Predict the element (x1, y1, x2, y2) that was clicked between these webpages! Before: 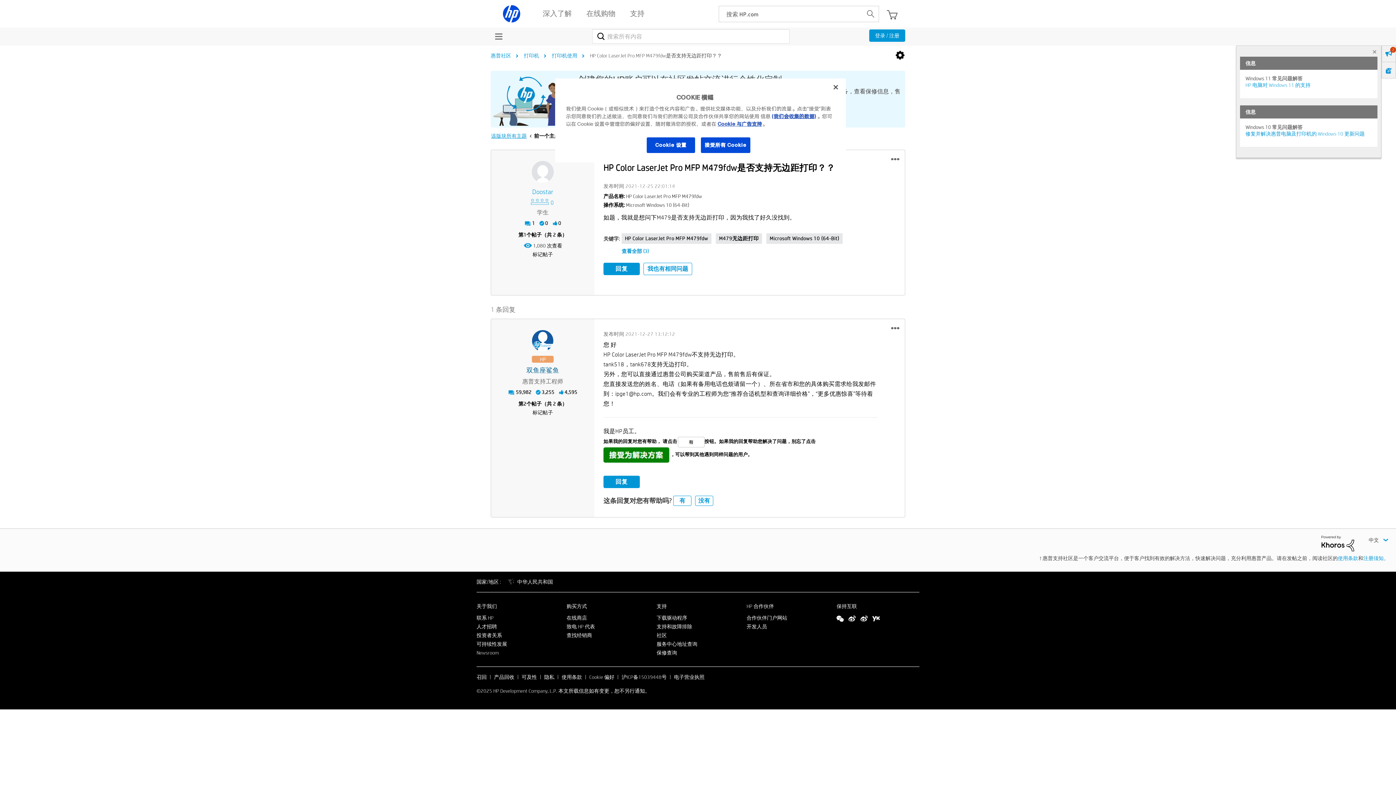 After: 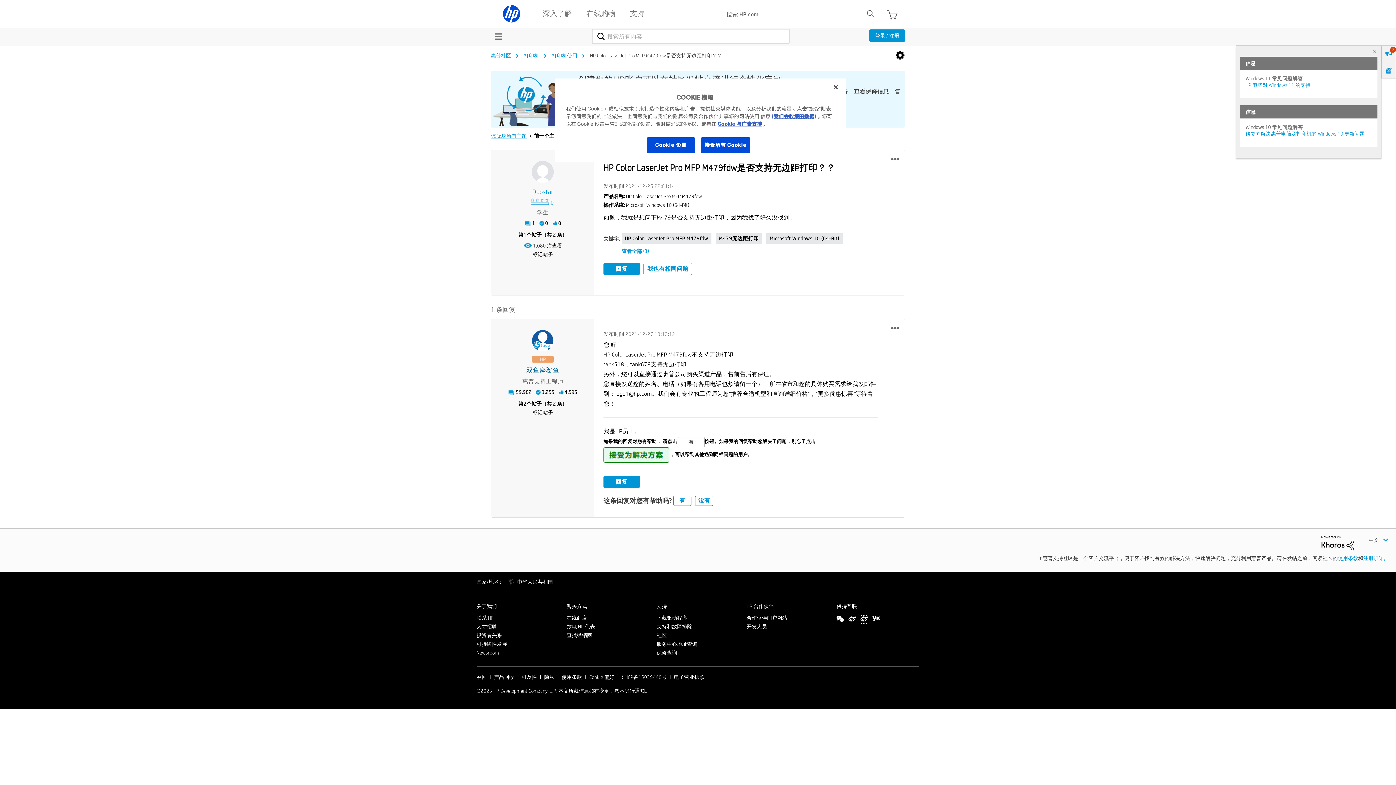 Action: bbox: (860, 615, 868, 624)